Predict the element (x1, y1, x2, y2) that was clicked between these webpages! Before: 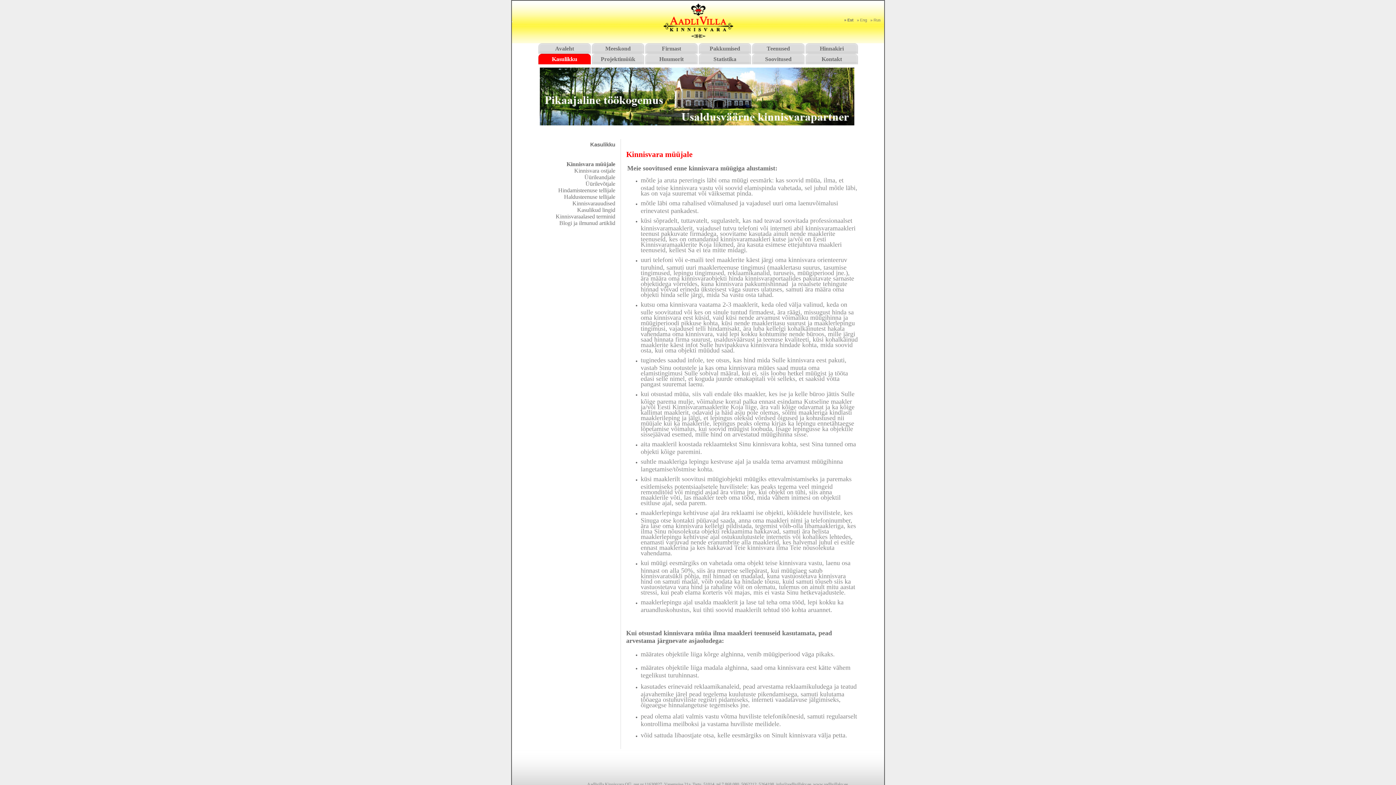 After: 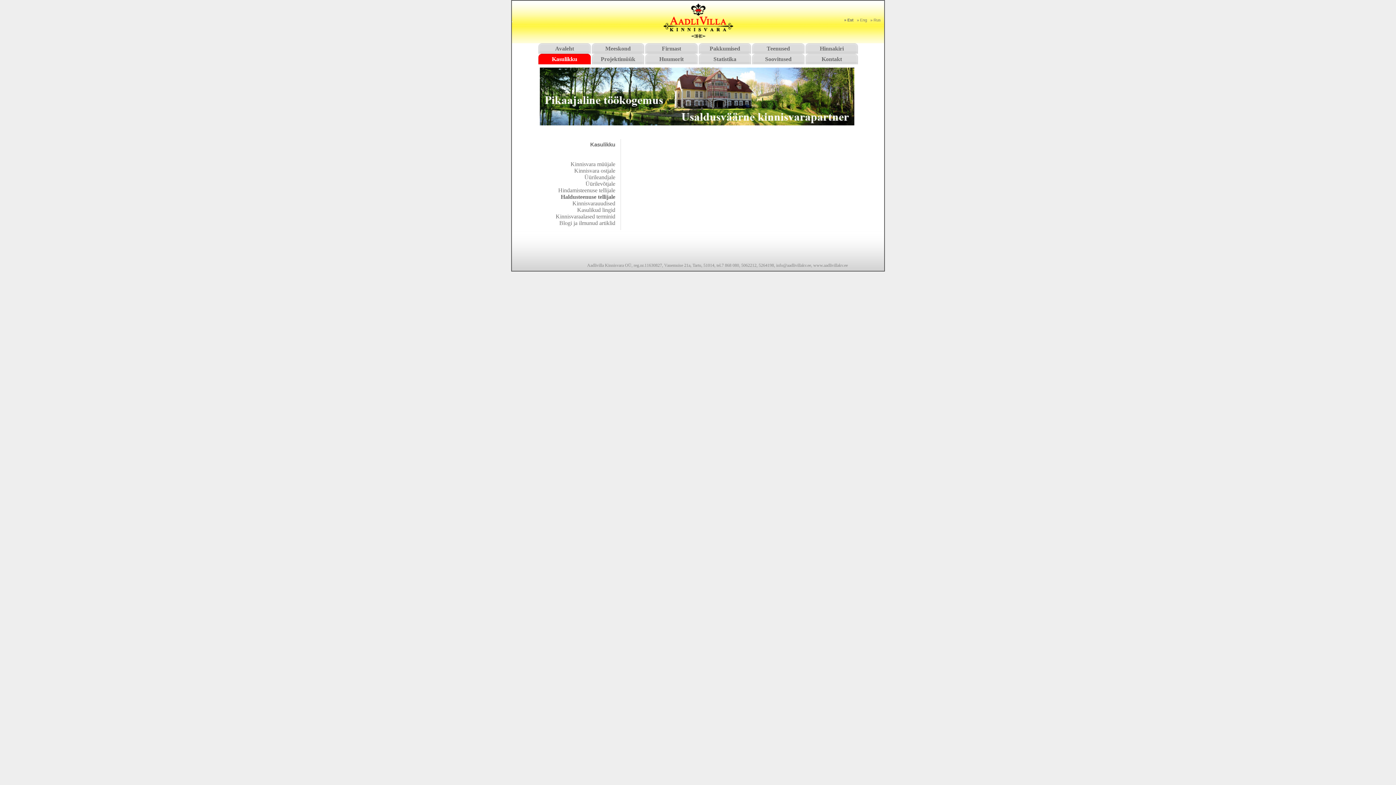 Action: bbox: (564, 193, 615, 200) label: Haldusteenuse tellijale